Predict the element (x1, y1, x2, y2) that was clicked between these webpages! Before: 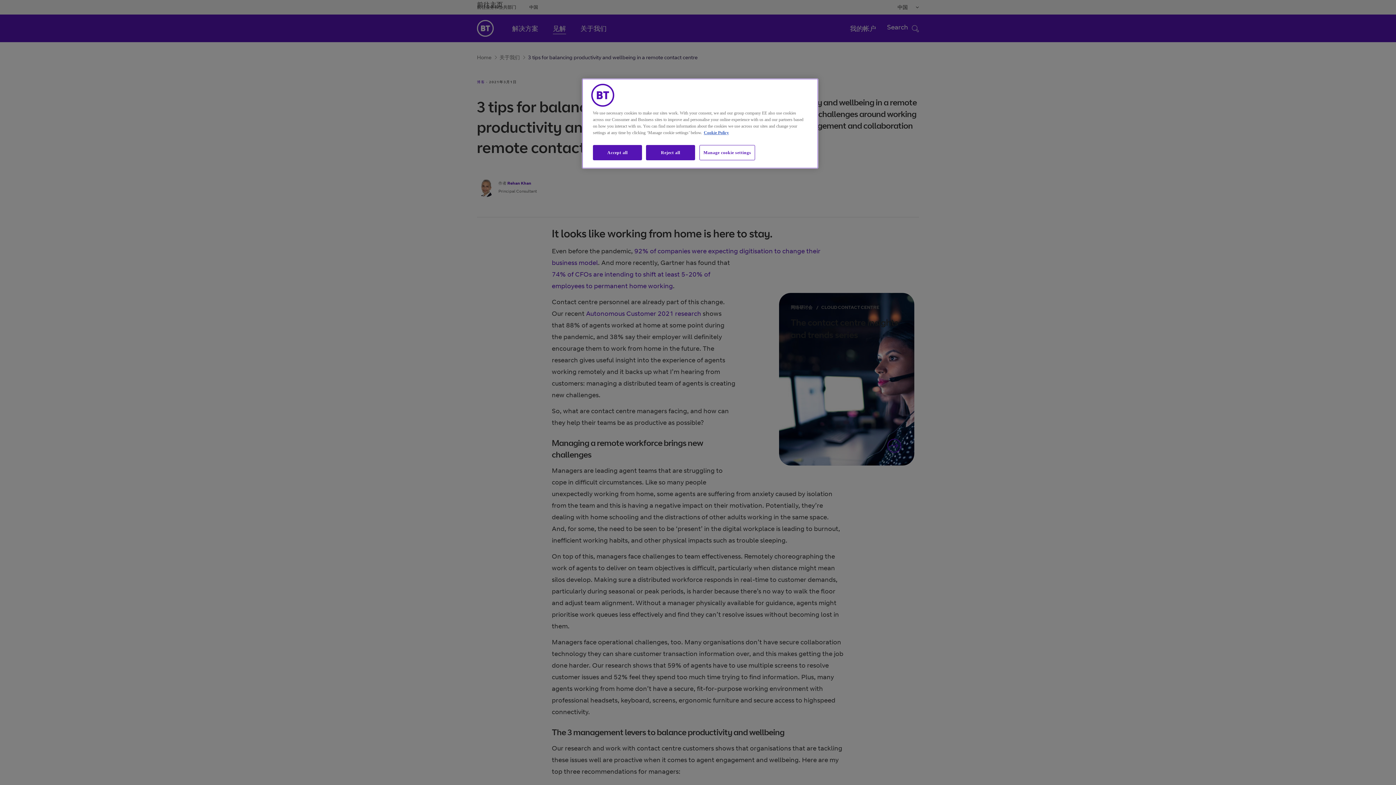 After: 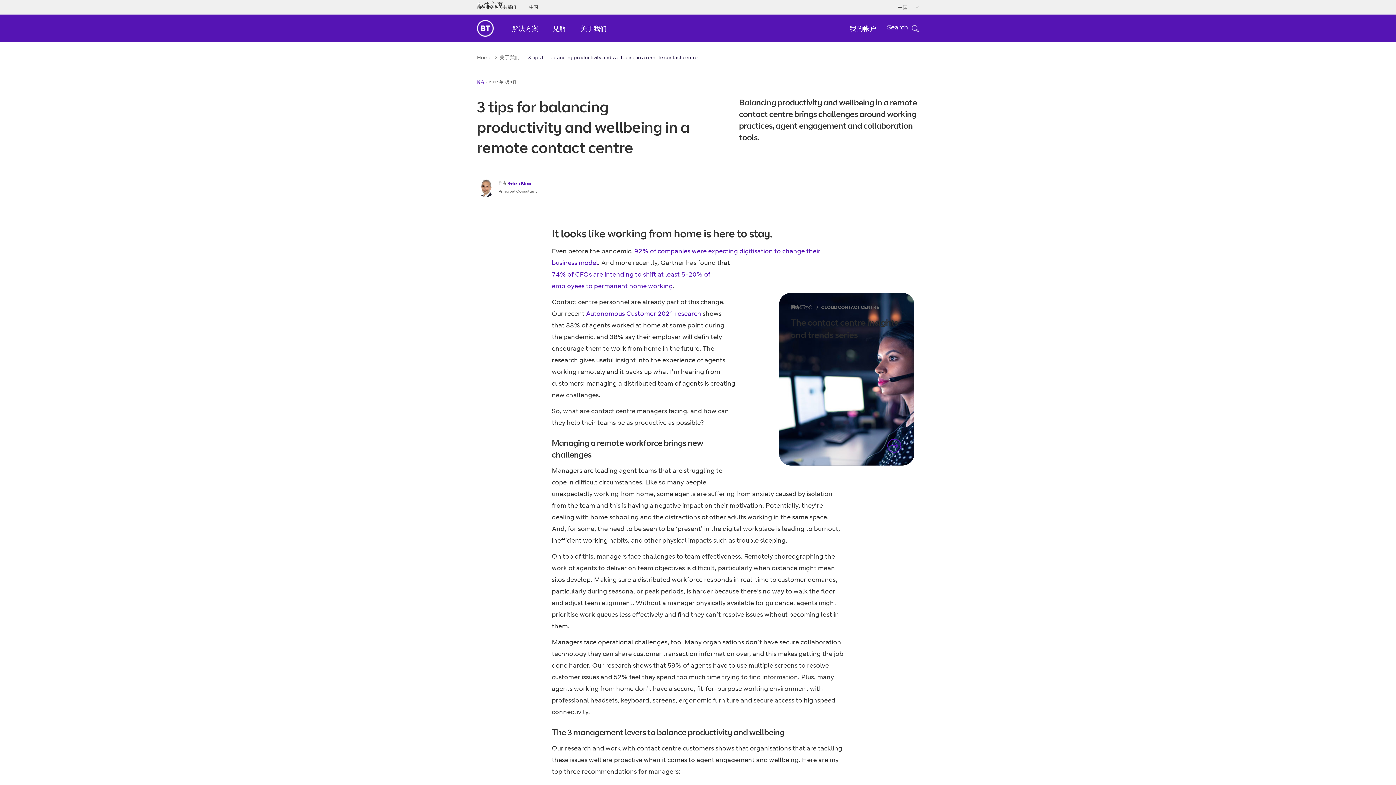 Action: label: Reject all bbox: (646, 145, 695, 160)